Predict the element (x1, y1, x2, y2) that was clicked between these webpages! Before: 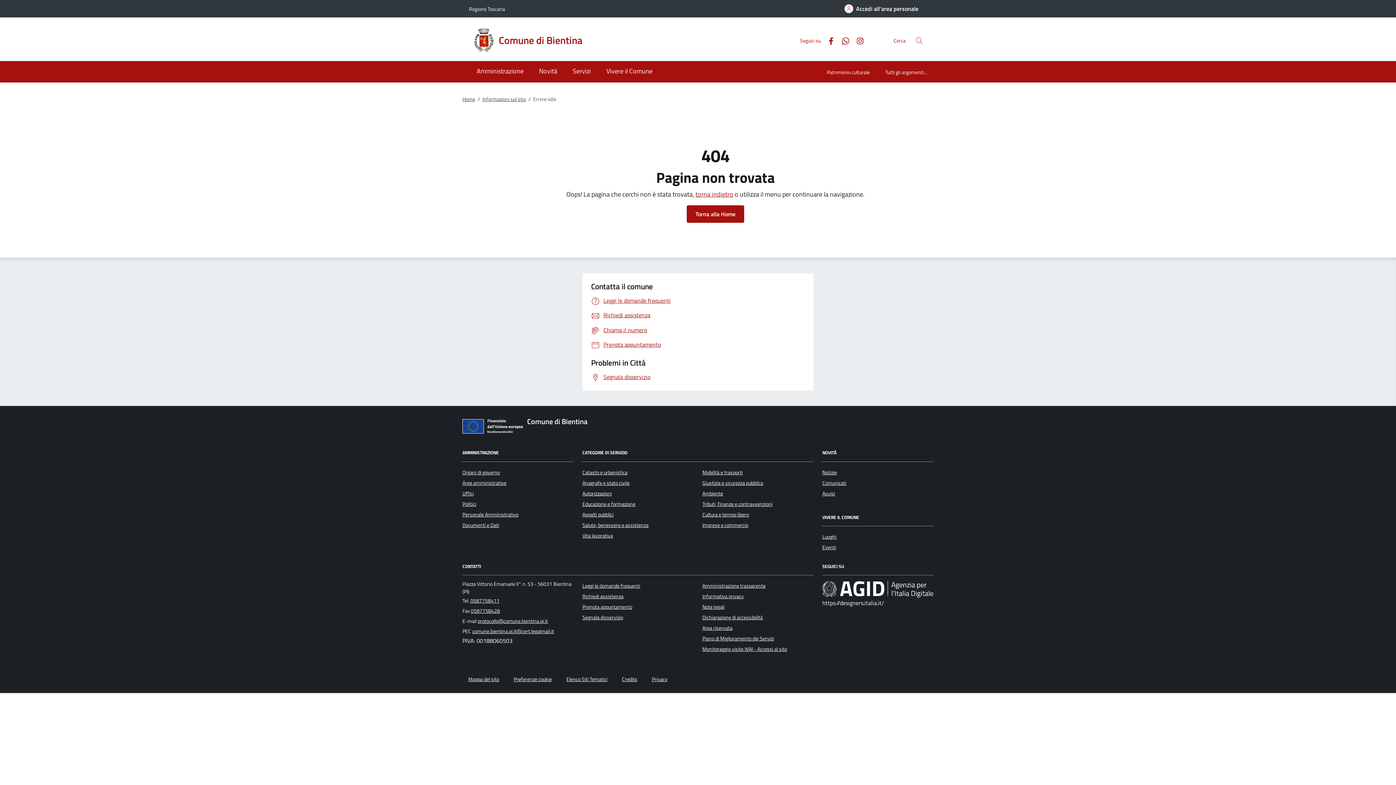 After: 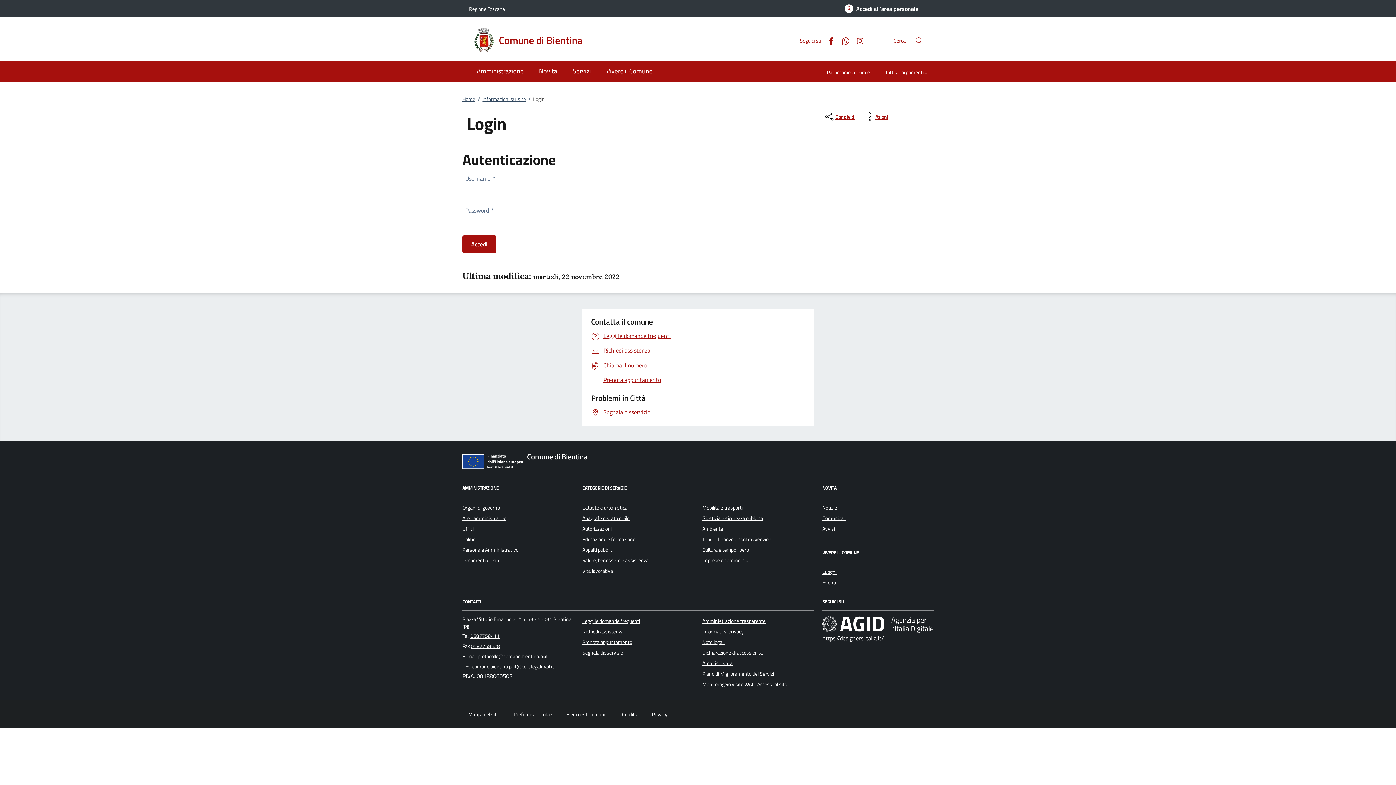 Action: bbox: (702, 624, 732, 632) label: Area riservata